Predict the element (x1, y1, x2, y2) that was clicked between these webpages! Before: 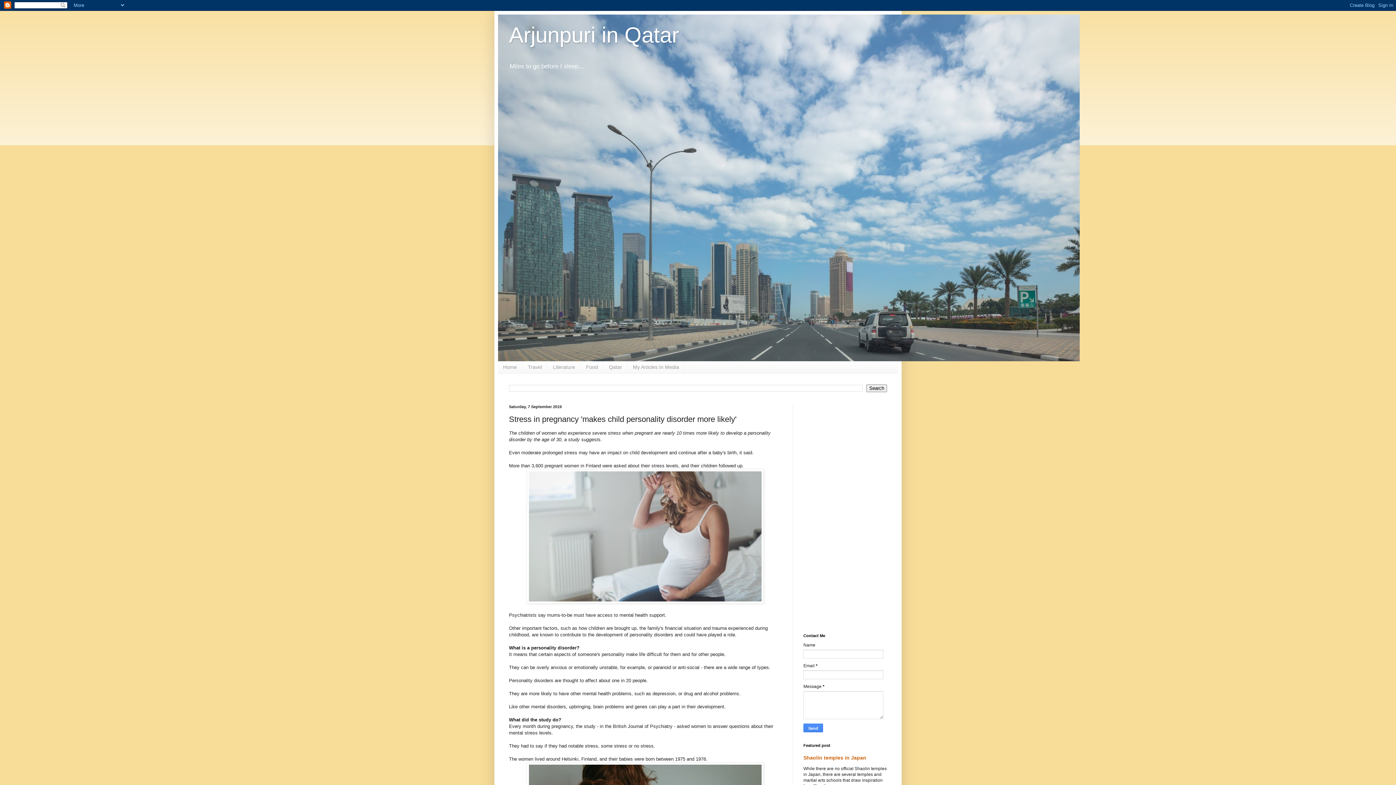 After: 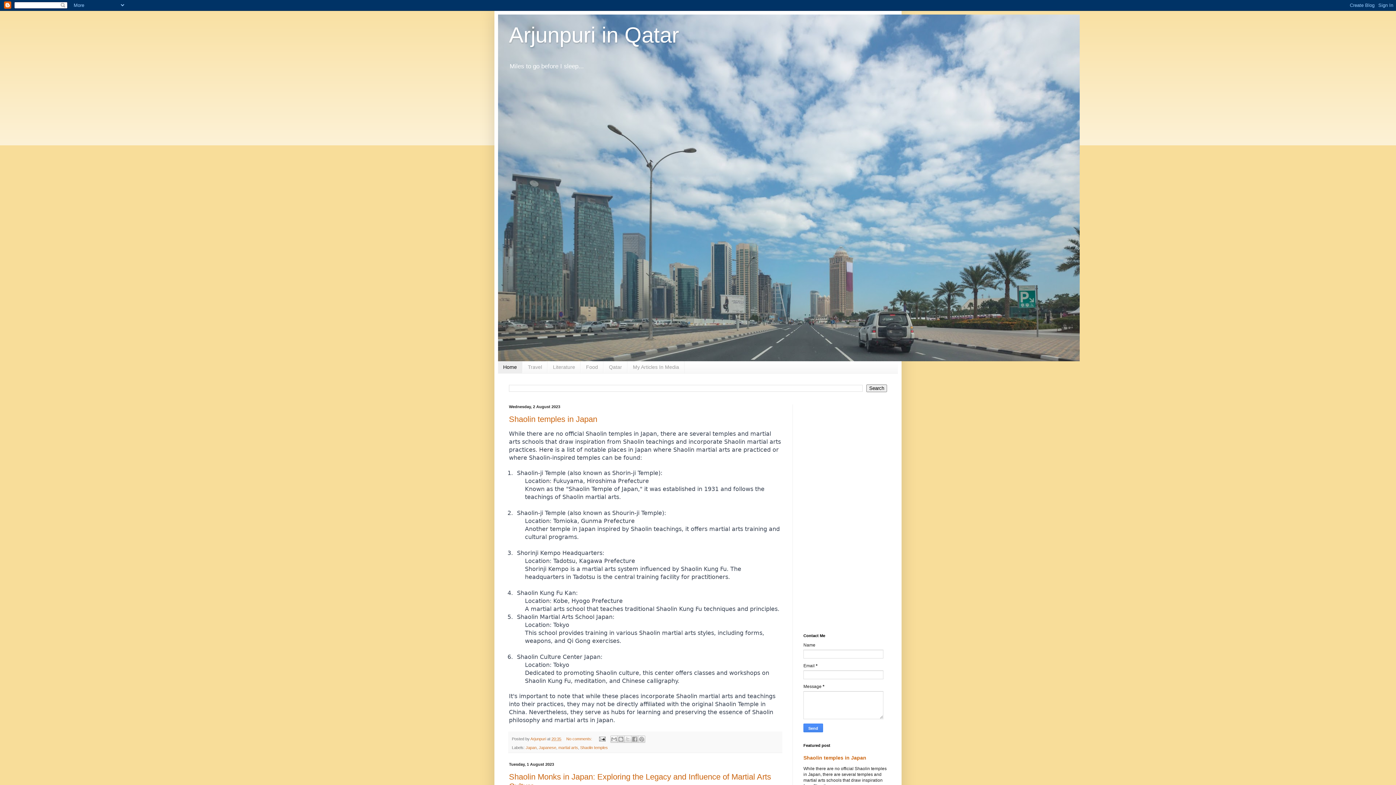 Action: bbox: (498, 361, 522, 373) label: Home